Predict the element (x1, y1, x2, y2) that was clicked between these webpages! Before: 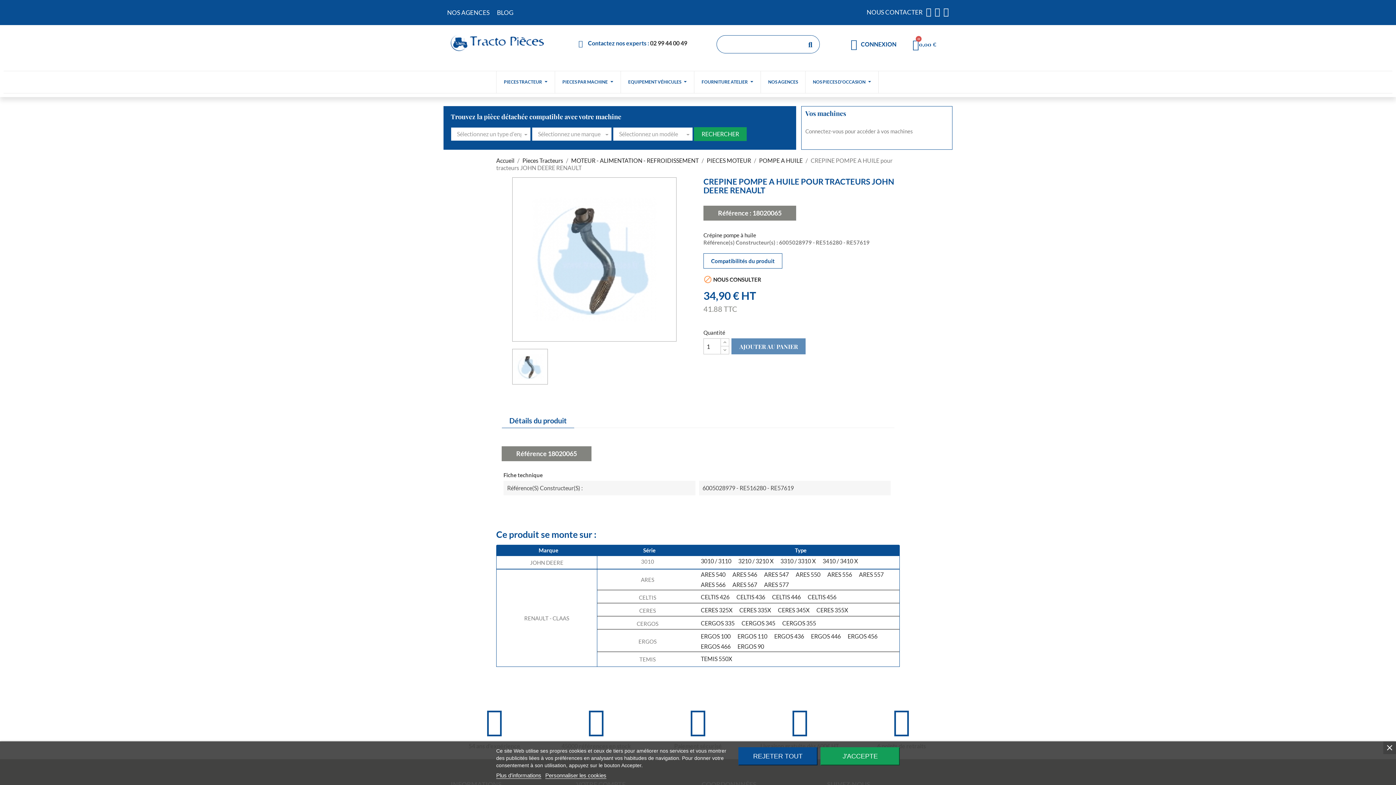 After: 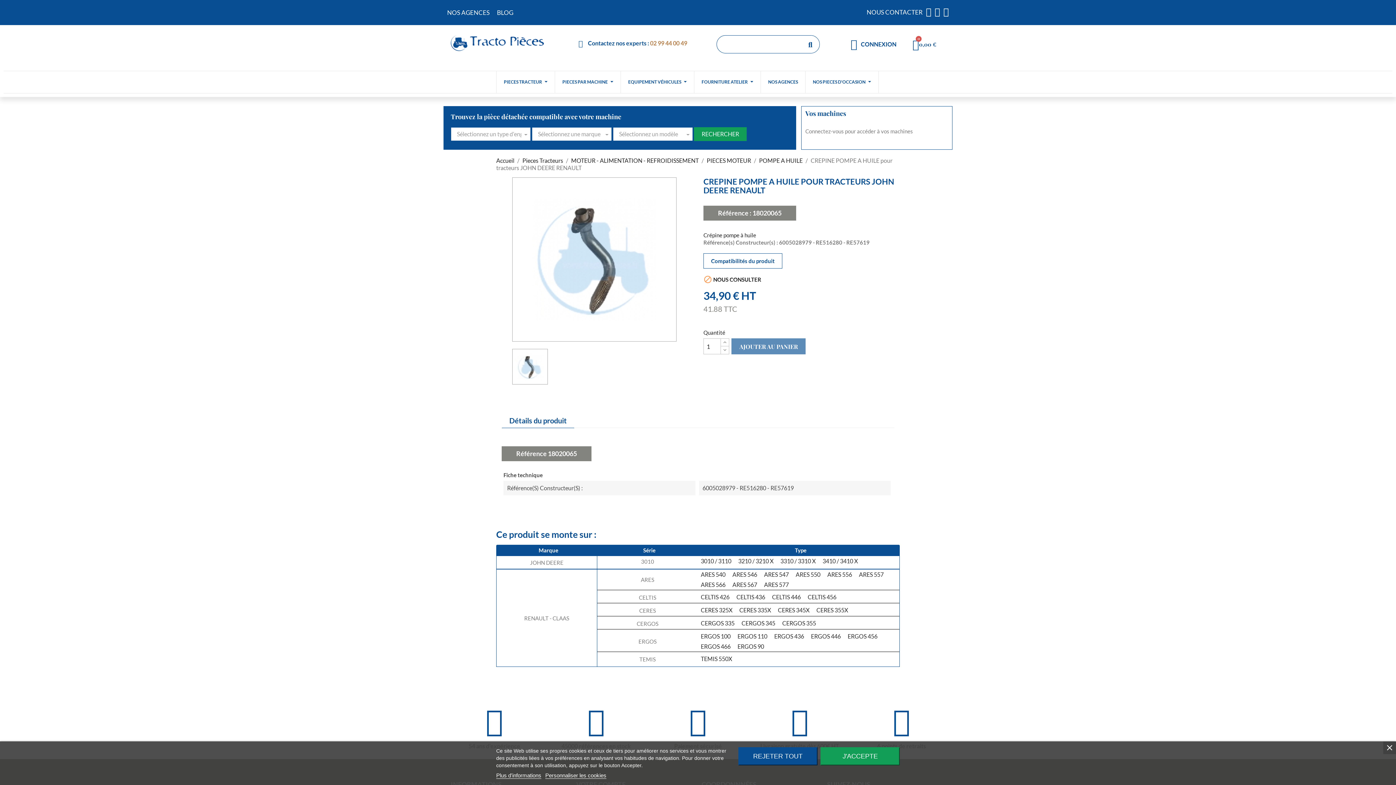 Action: label: 02 99 44 00 49 bbox: (650, 39, 687, 46)